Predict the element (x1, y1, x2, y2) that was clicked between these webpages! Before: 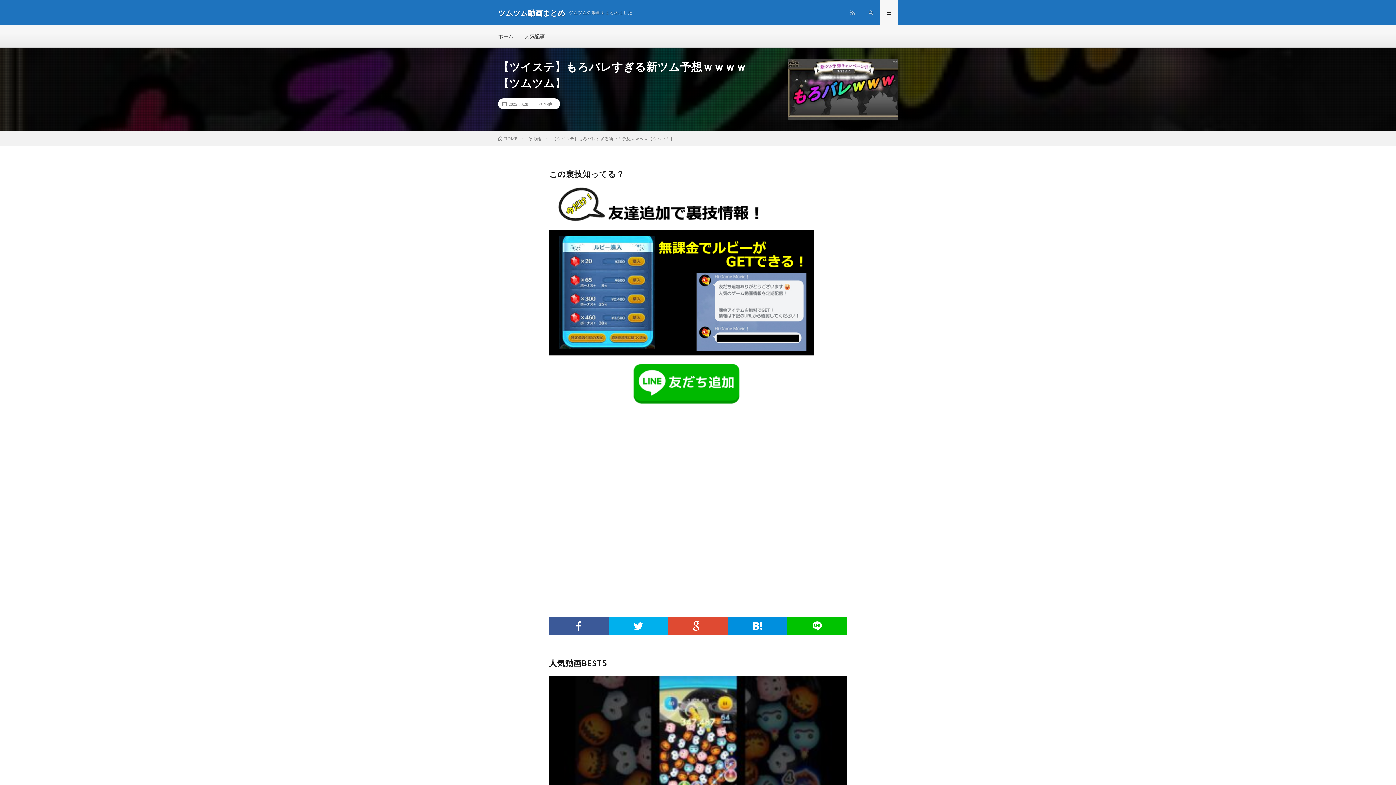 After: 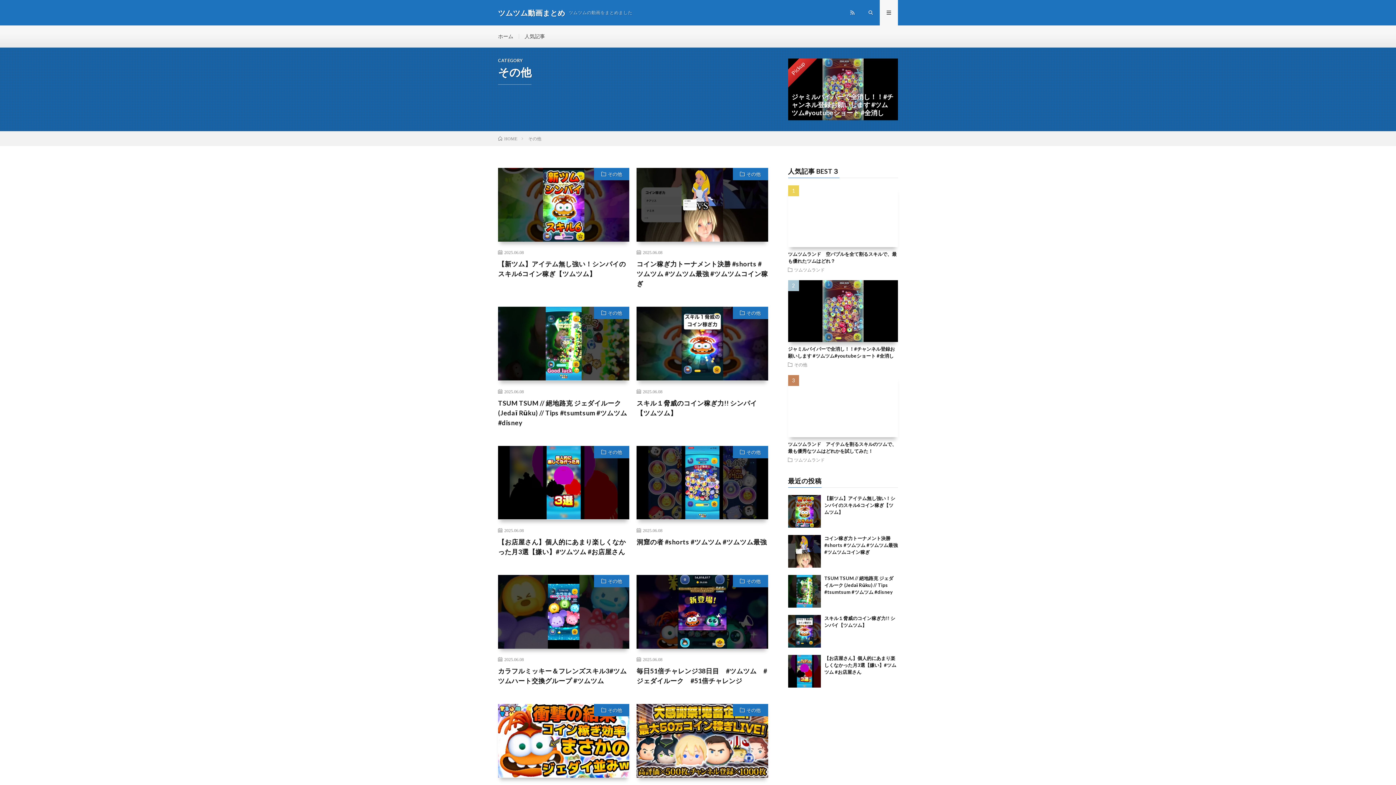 Action: label: その他 bbox: (539, 101, 552, 106)